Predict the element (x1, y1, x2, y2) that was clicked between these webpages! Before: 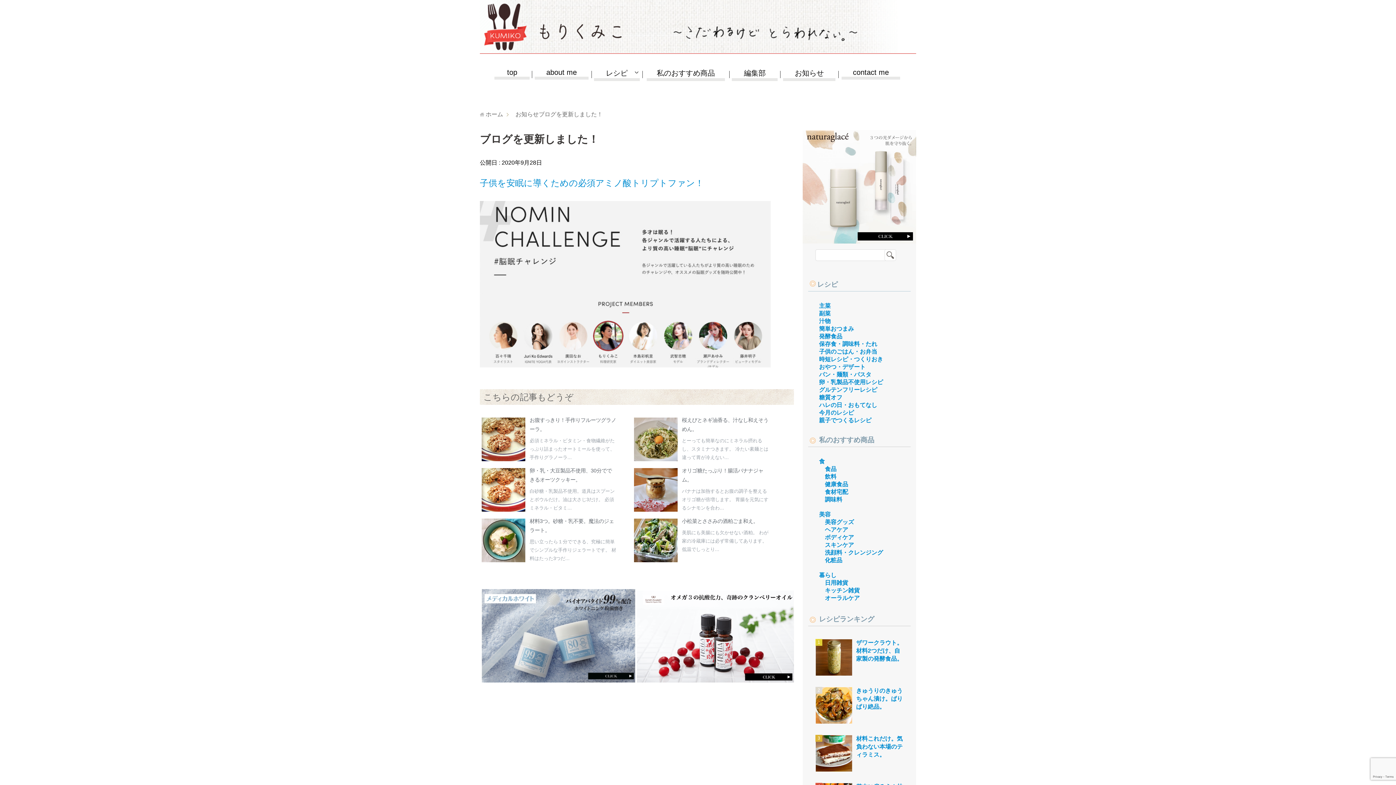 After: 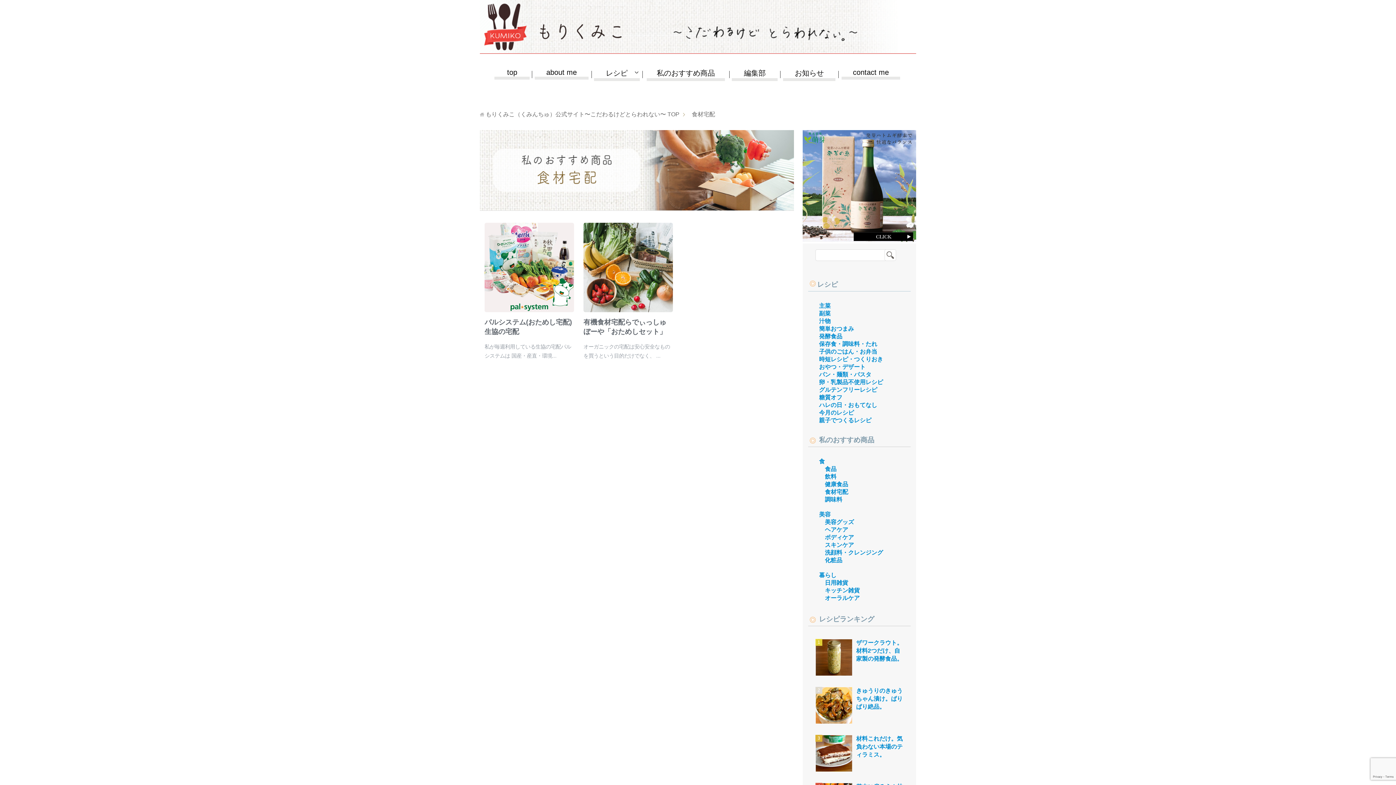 Action: label: 食材宅配 bbox: (825, 488, 848, 495)